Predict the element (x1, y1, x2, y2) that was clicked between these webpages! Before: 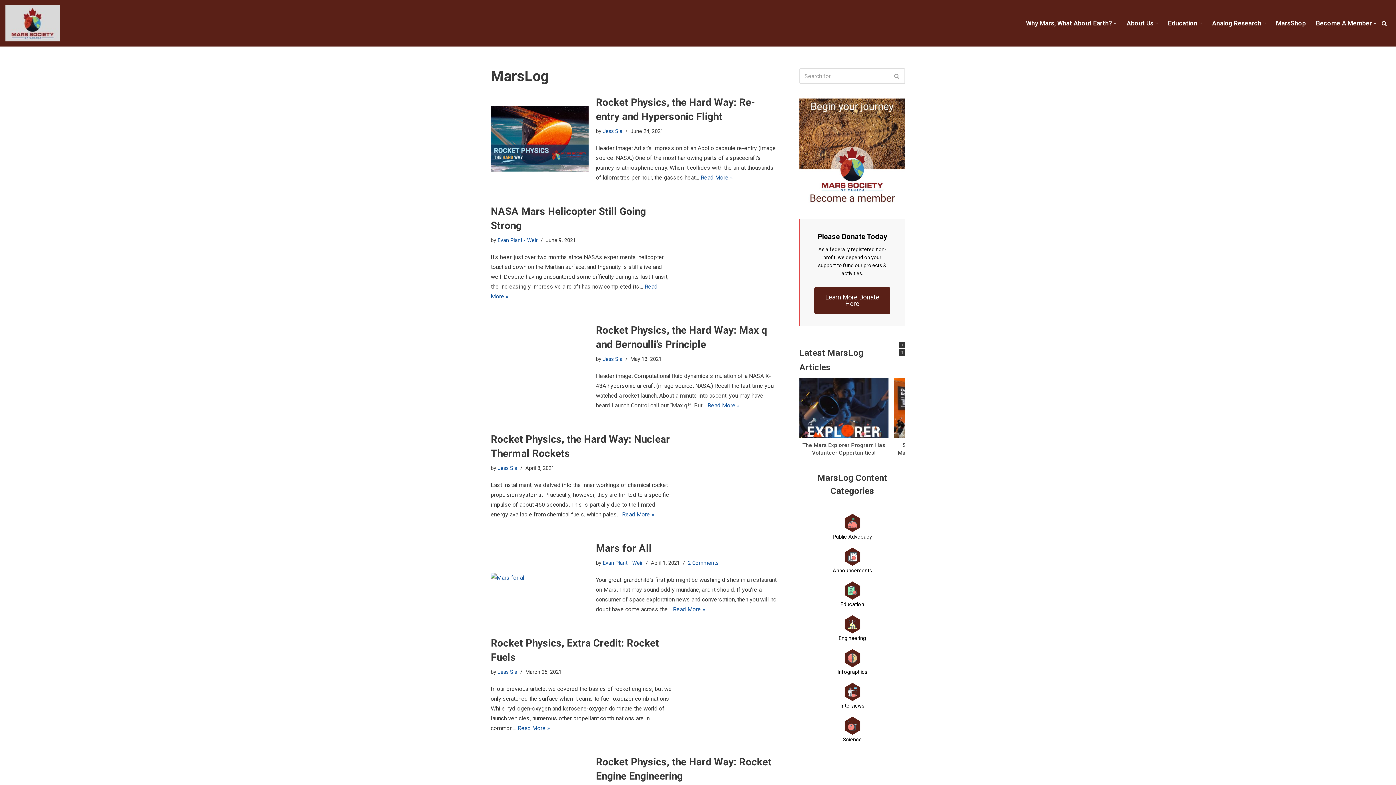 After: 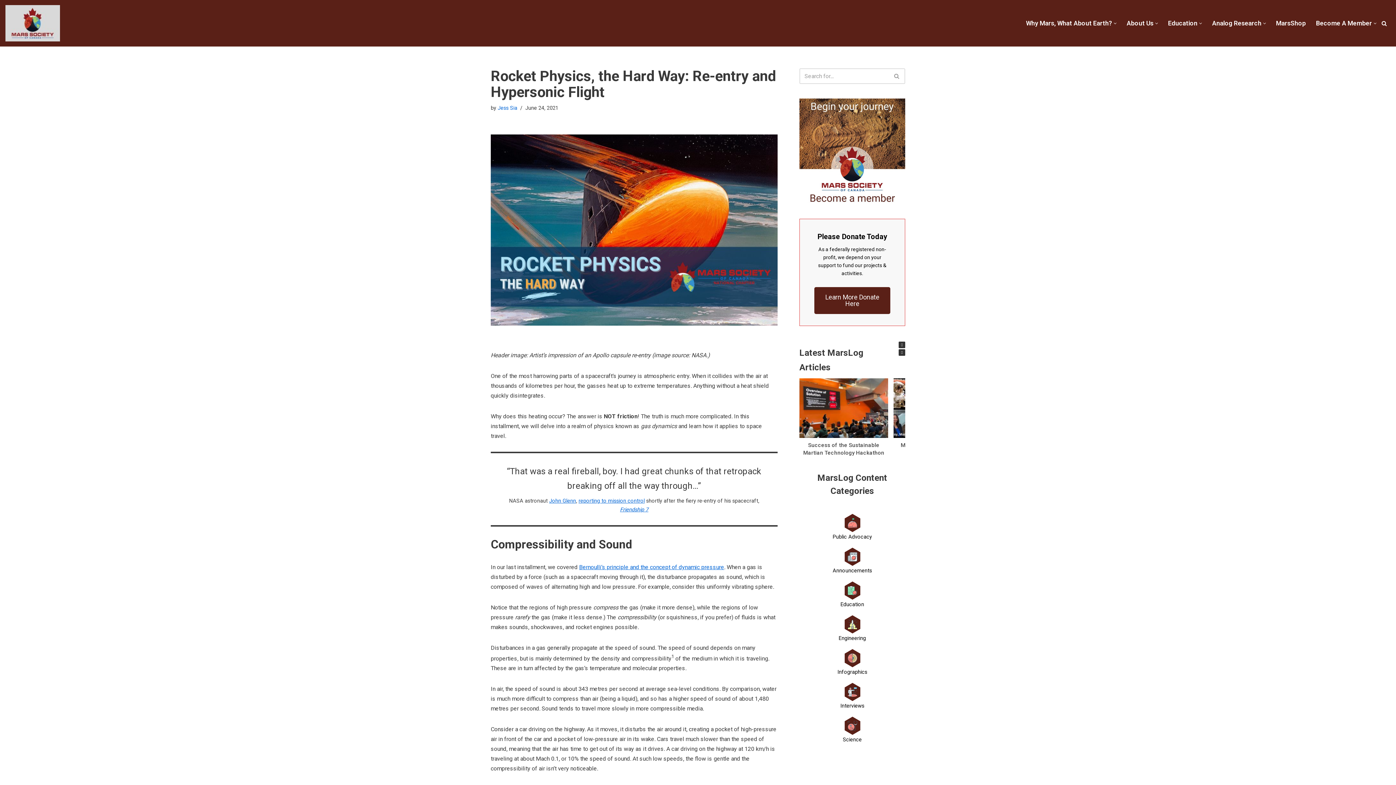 Action: label: Read More »
Rocket Physics, the Hard Way: Re-entry and Hypersonic Flight bbox: (700, 174, 733, 181)